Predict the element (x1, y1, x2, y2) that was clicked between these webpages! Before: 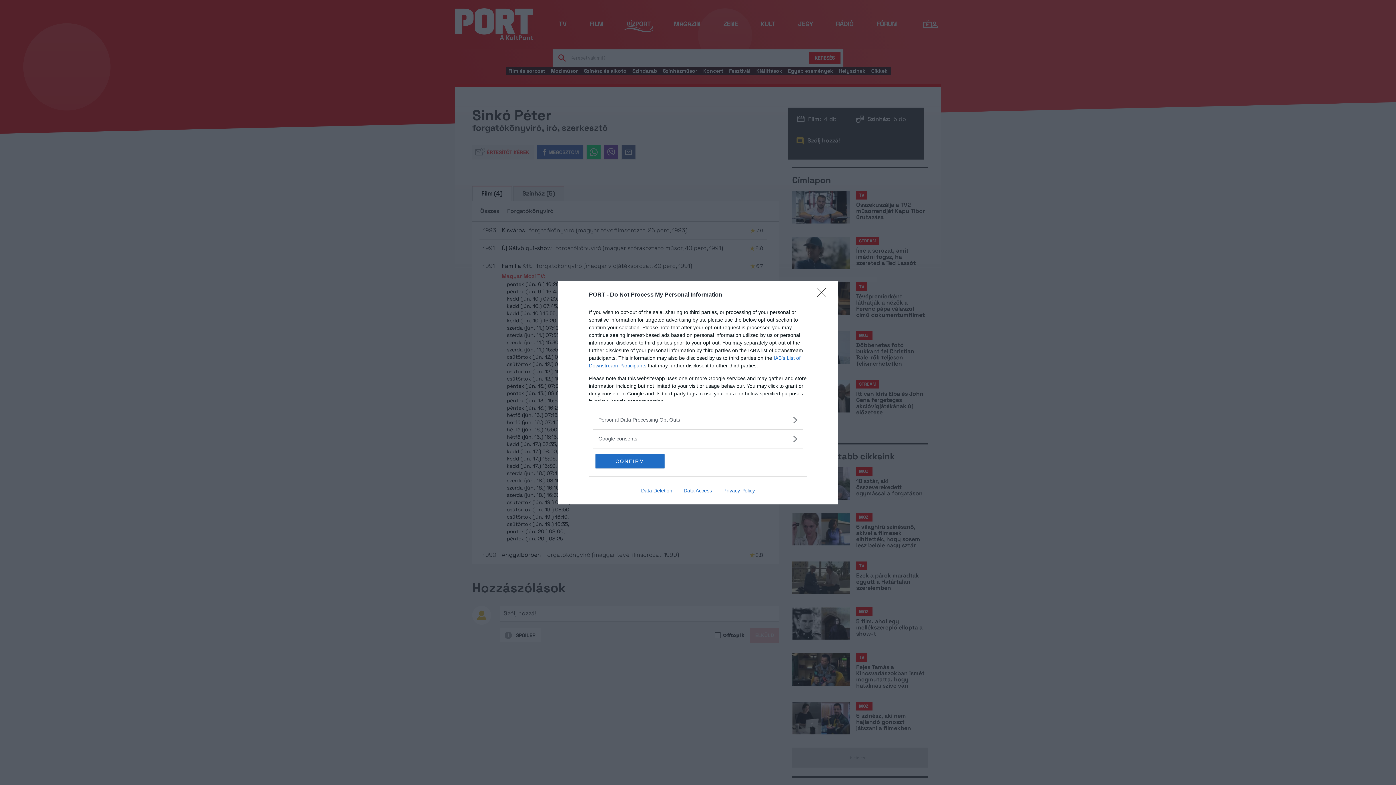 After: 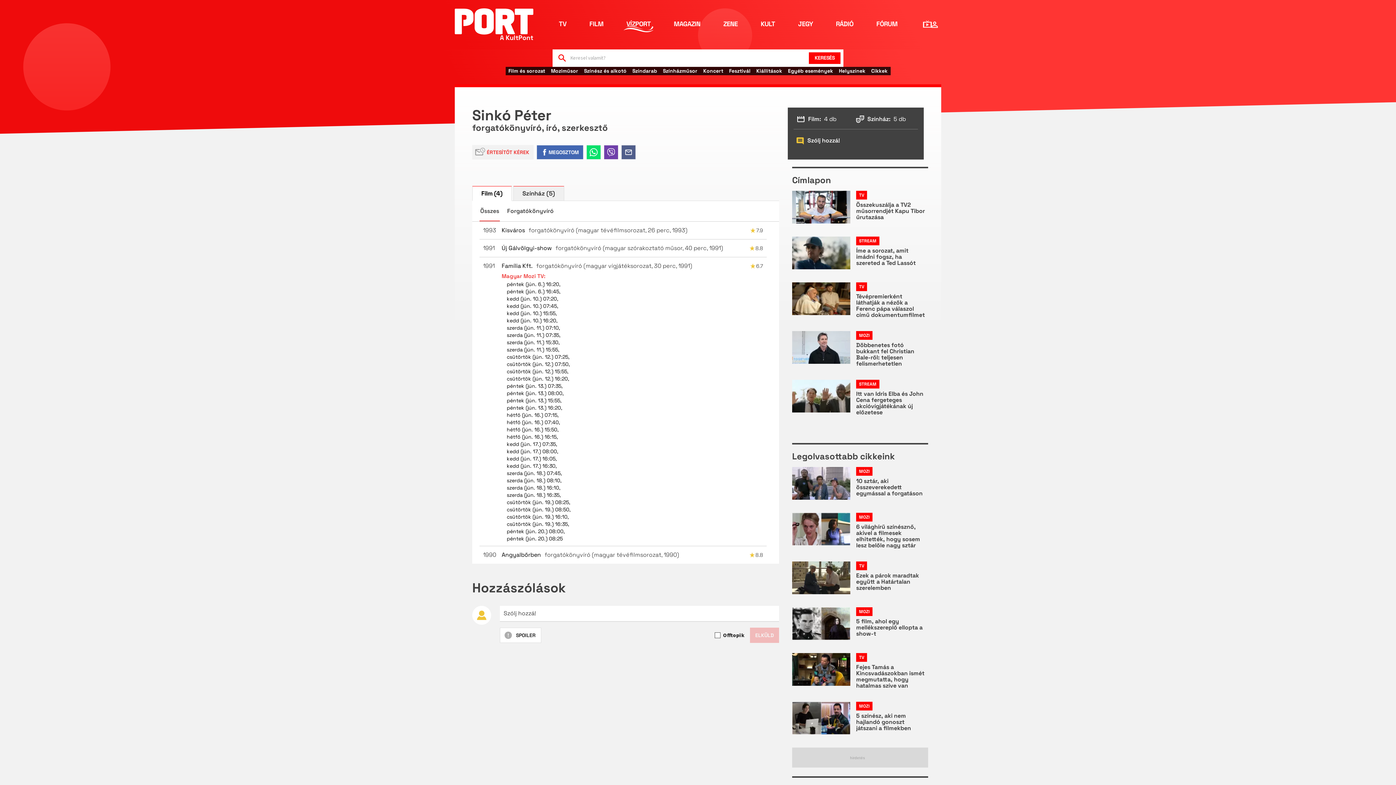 Action: bbox: (595, 454, 664, 468) label: CONFIRM